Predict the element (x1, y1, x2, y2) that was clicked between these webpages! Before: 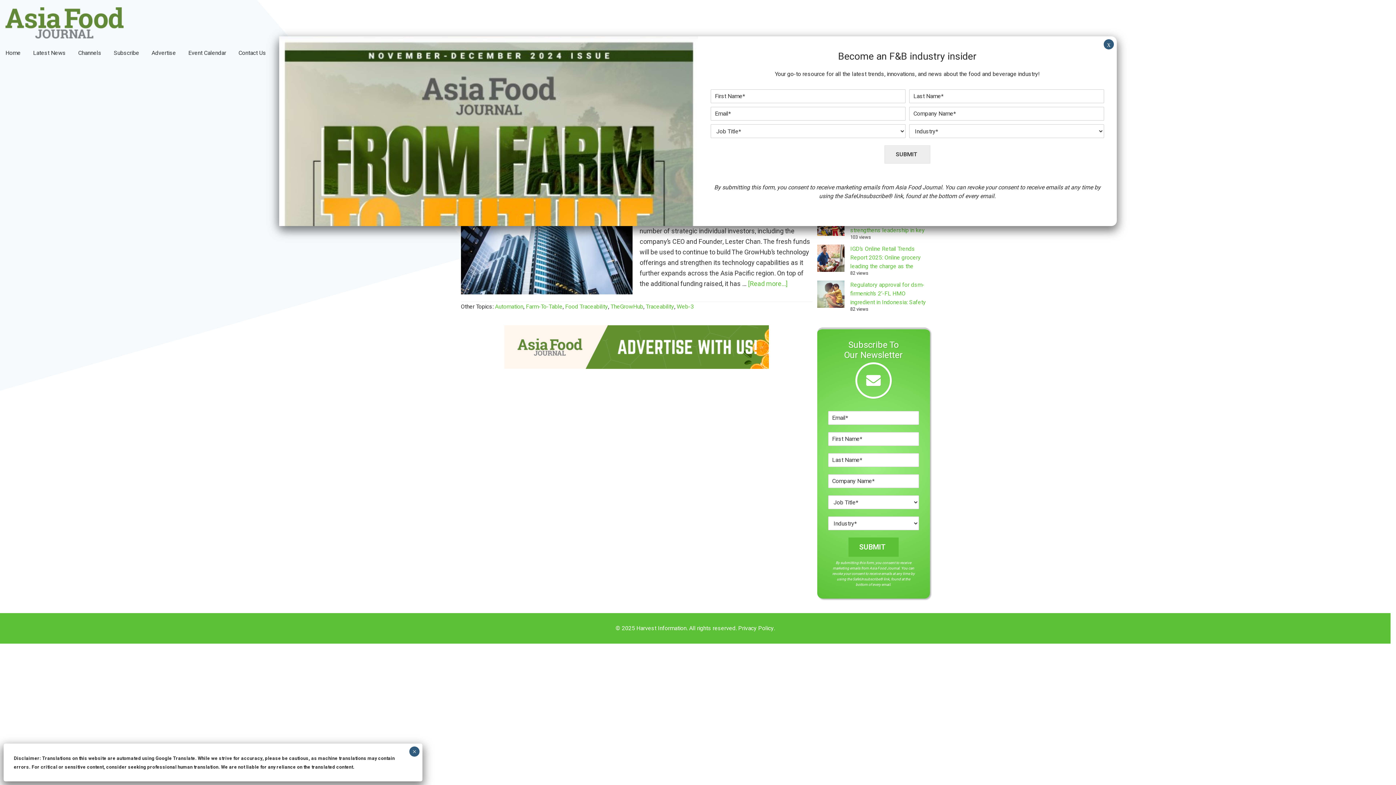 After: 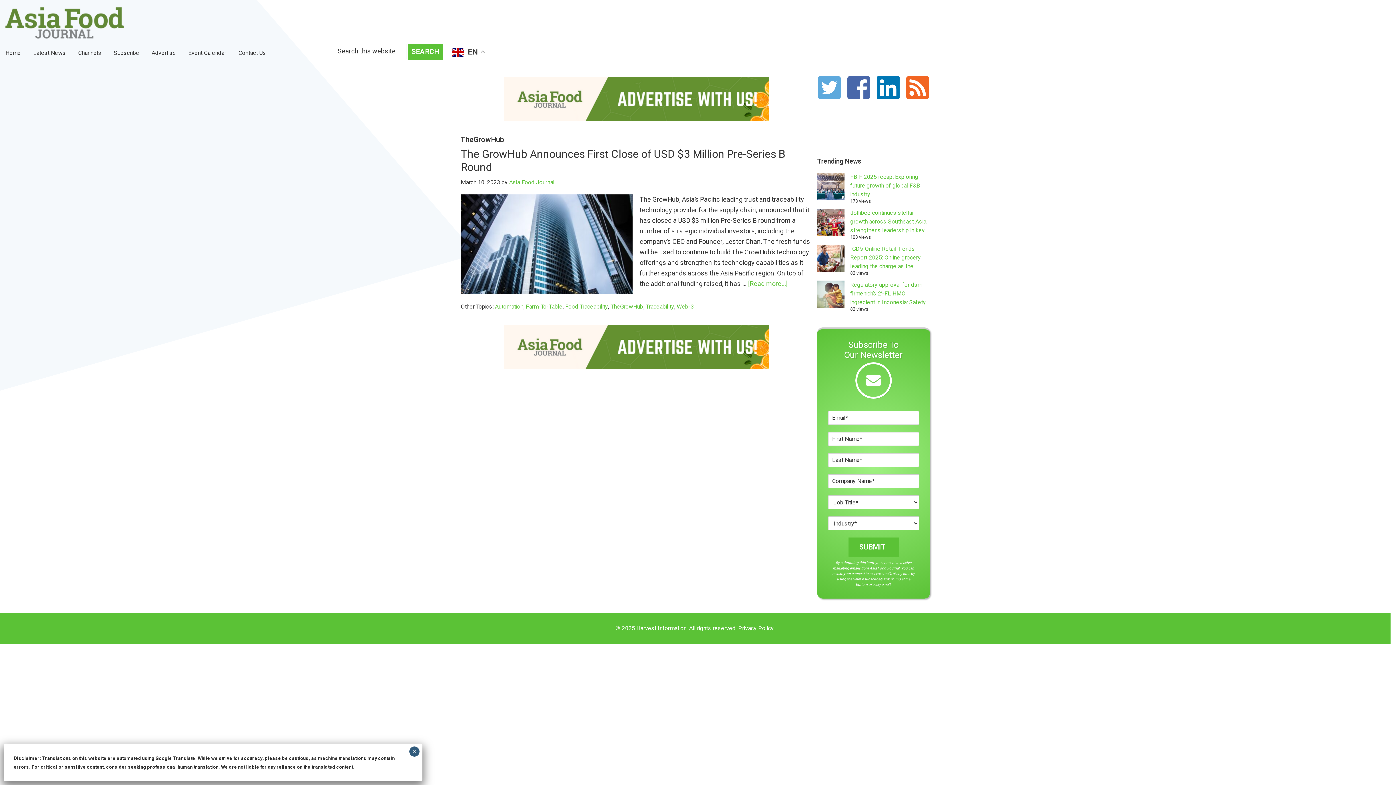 Action: bbox: (1104, 39, 1114, 49) label: Close